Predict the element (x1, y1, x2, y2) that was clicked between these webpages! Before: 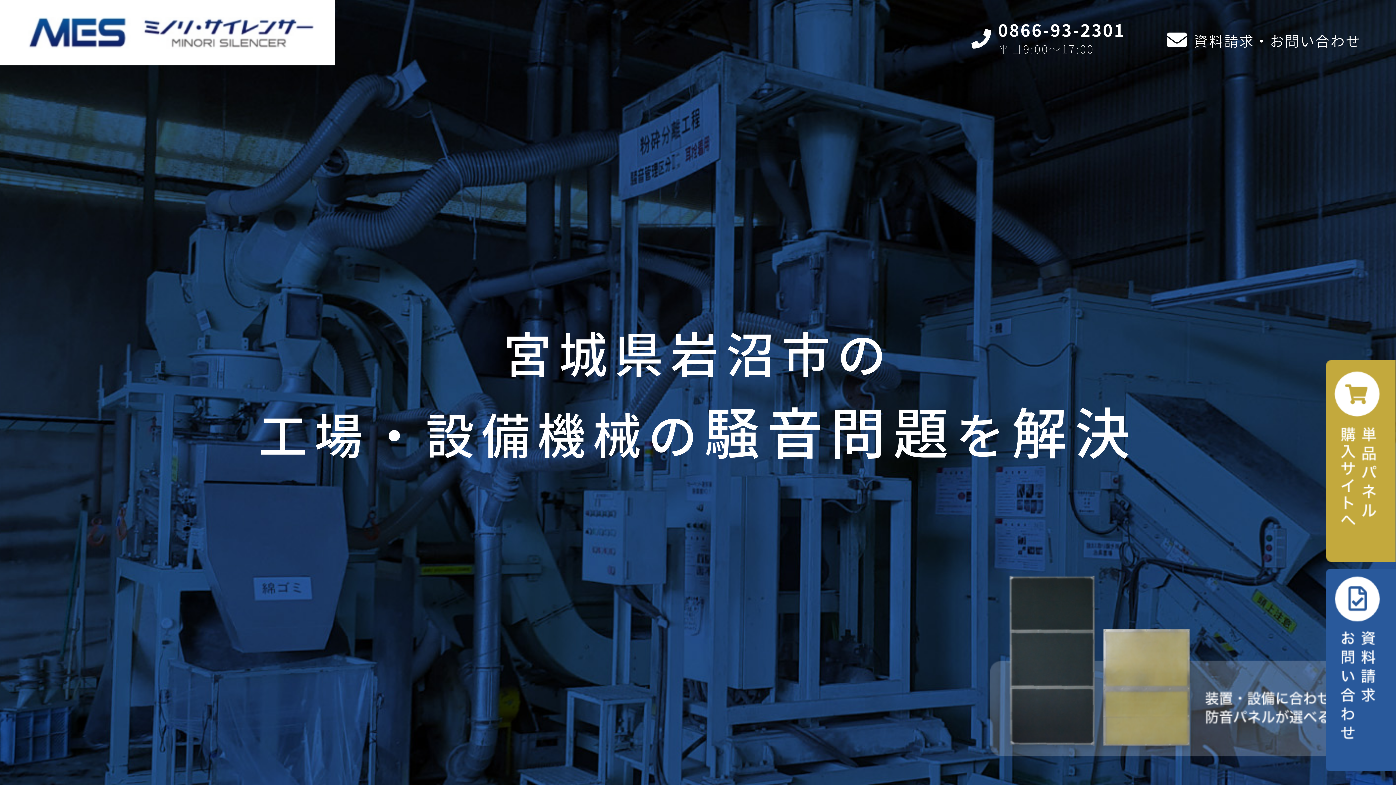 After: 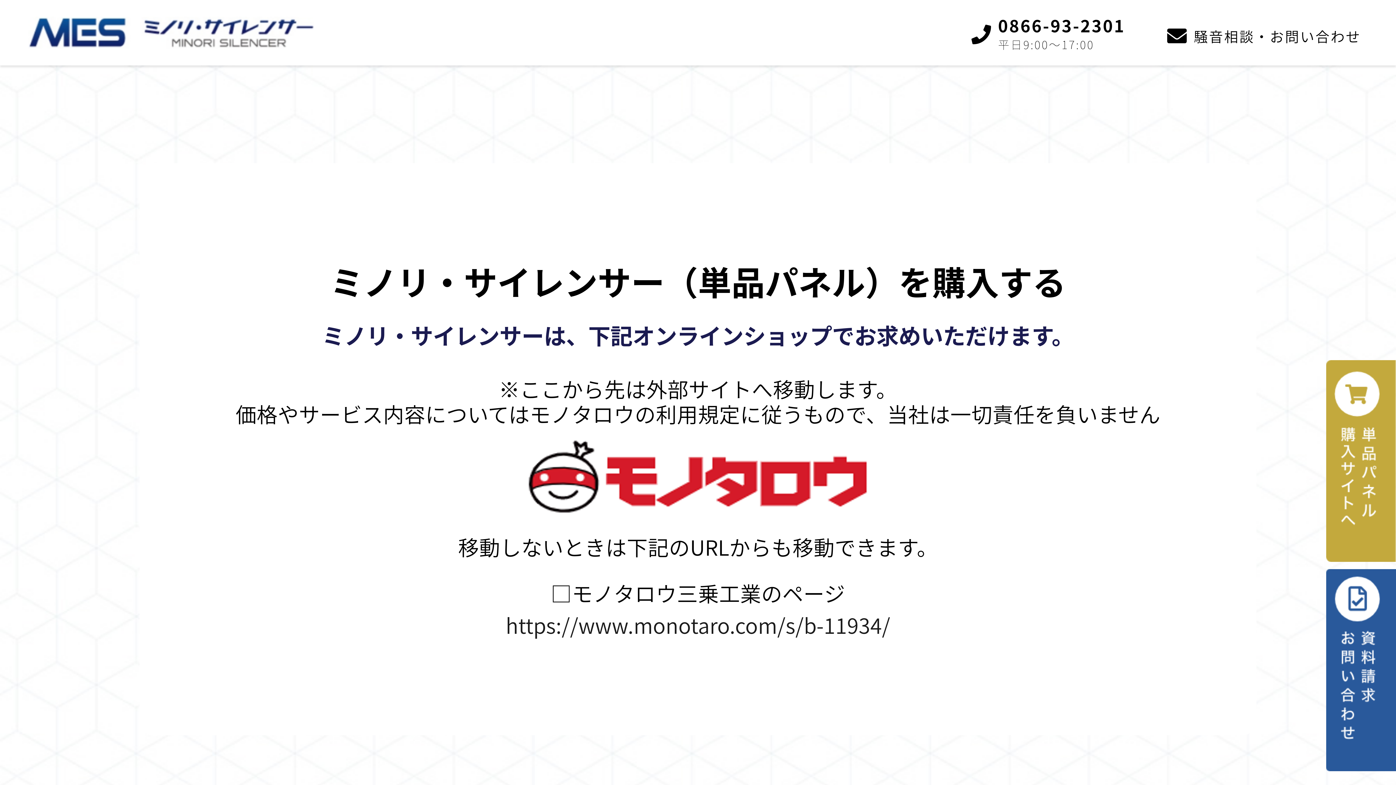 Action: bbox: (1326, 360, 1396, 562)